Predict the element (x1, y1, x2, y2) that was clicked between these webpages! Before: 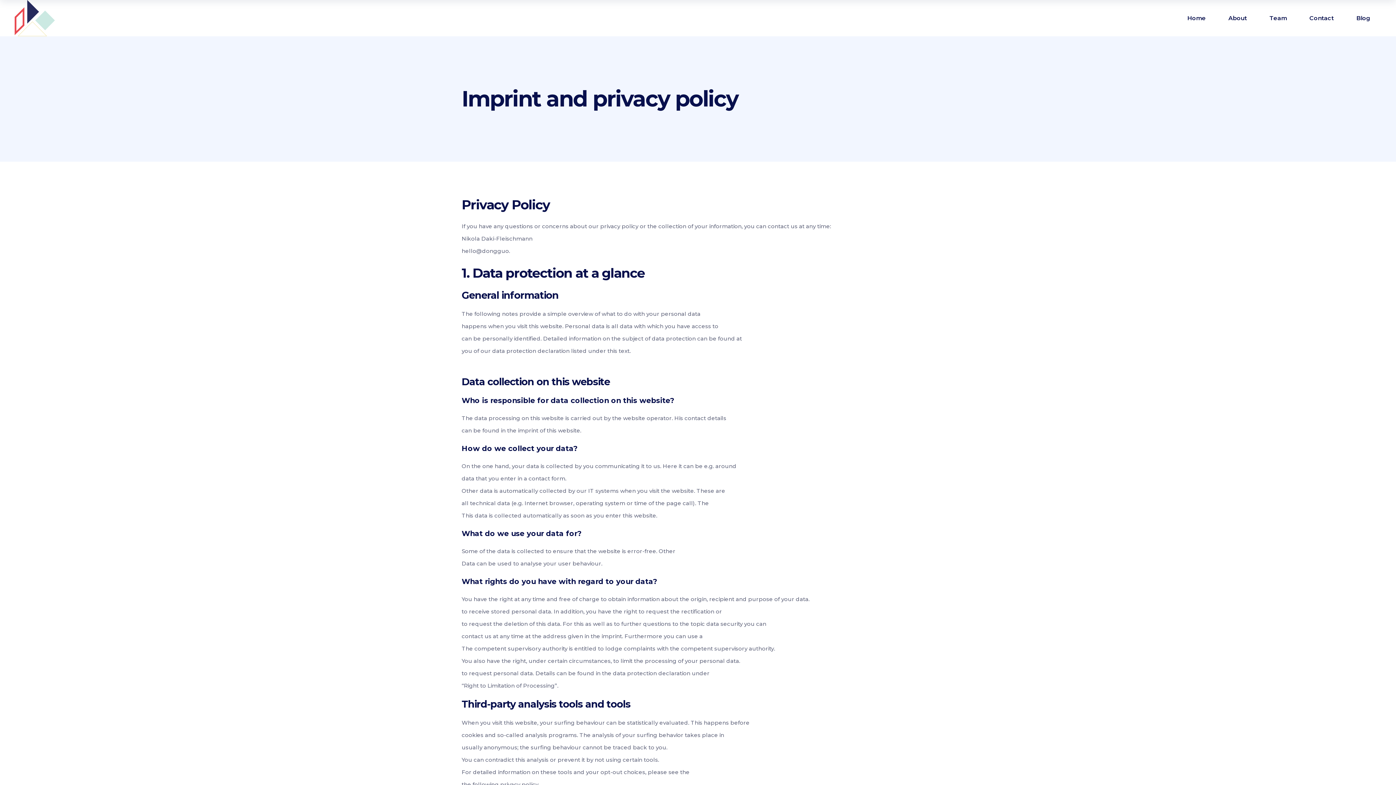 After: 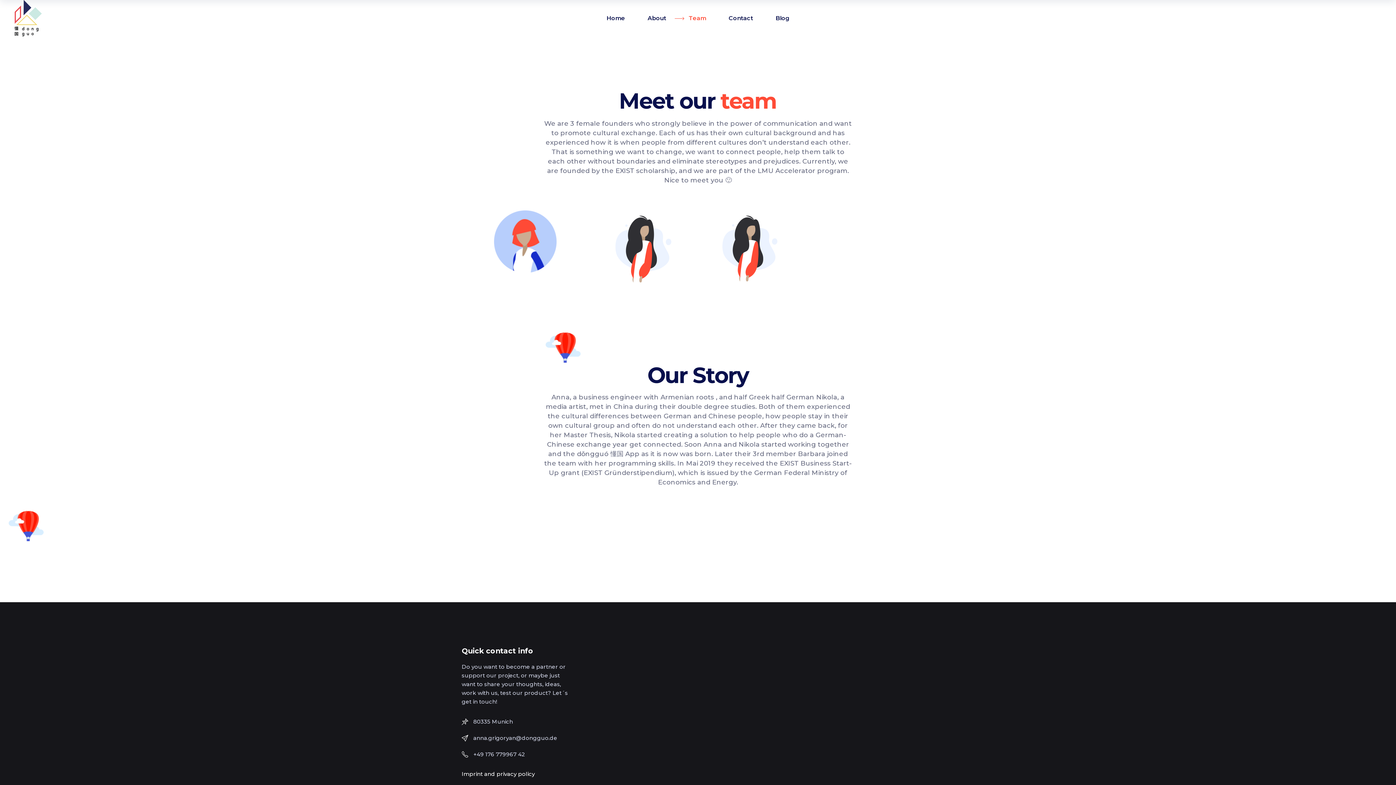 Action: label: Team bbox: (1258, 0, 1298, 36)